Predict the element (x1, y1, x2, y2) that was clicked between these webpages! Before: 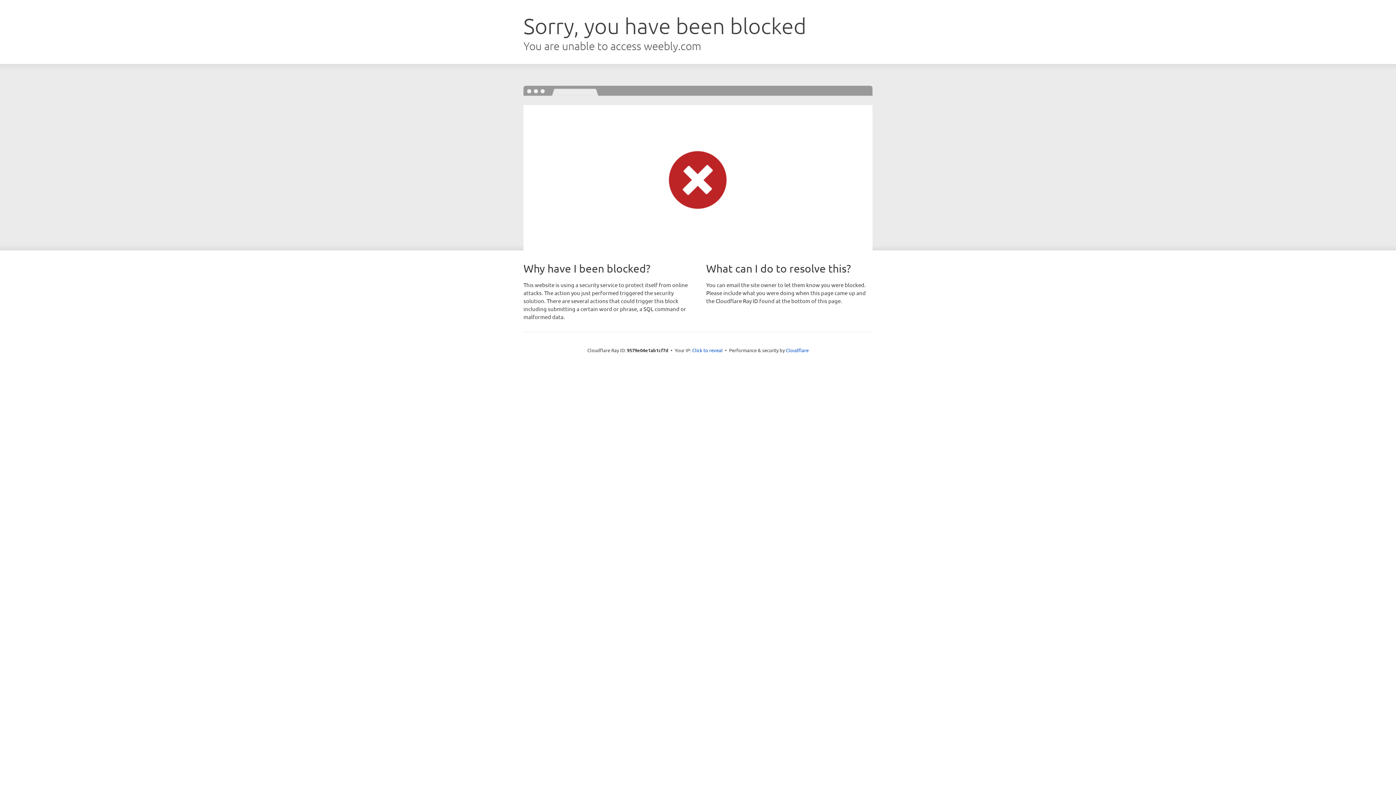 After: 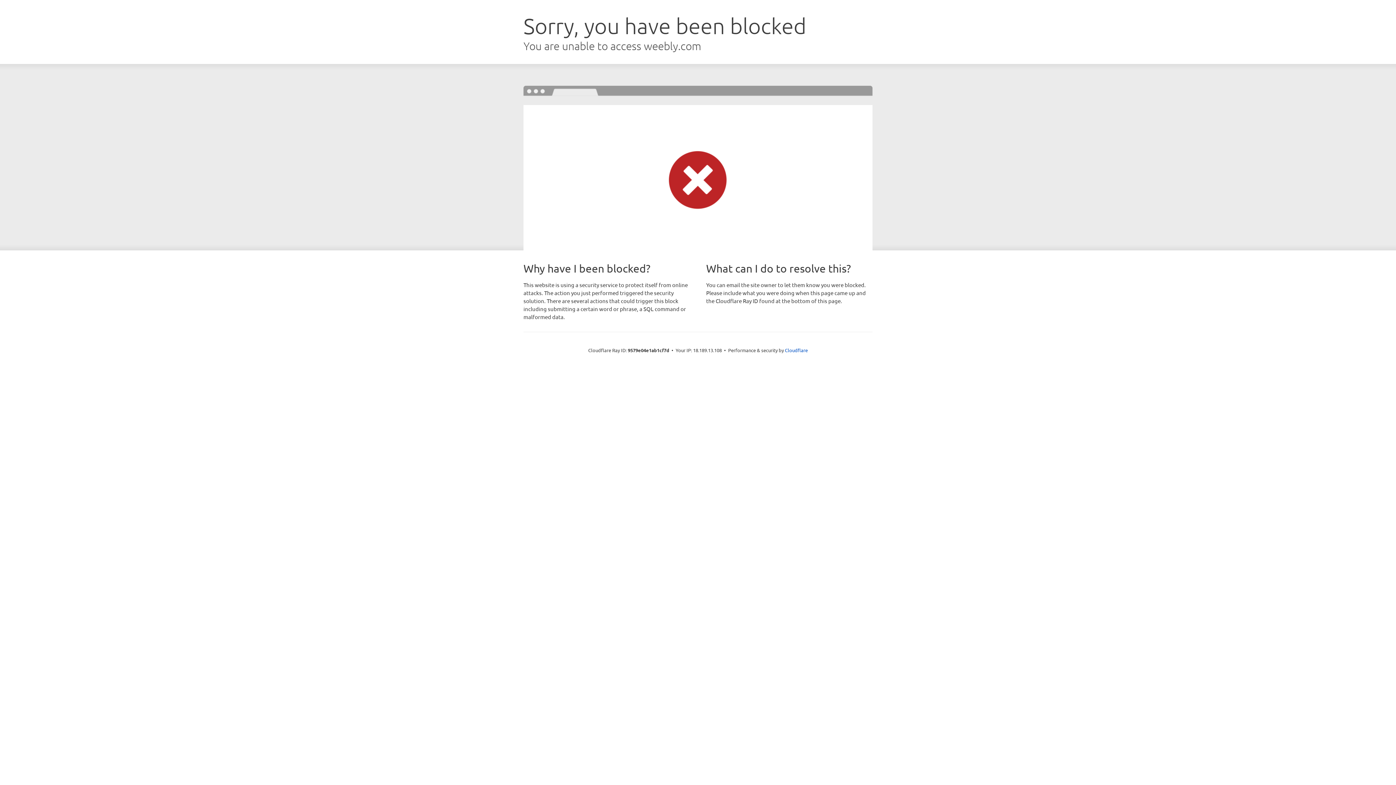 Action: label: Click to reveal bbox: (692, 346, 722, 353)